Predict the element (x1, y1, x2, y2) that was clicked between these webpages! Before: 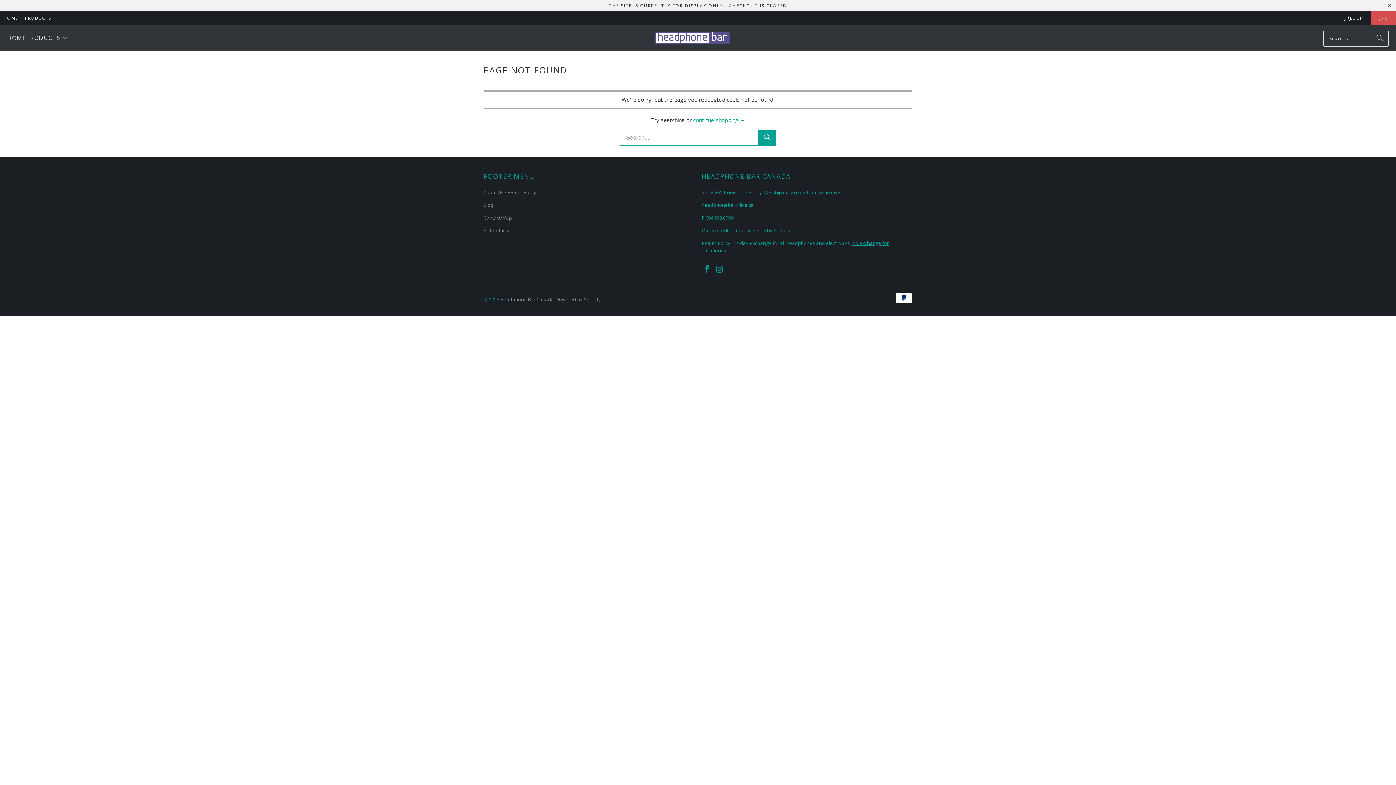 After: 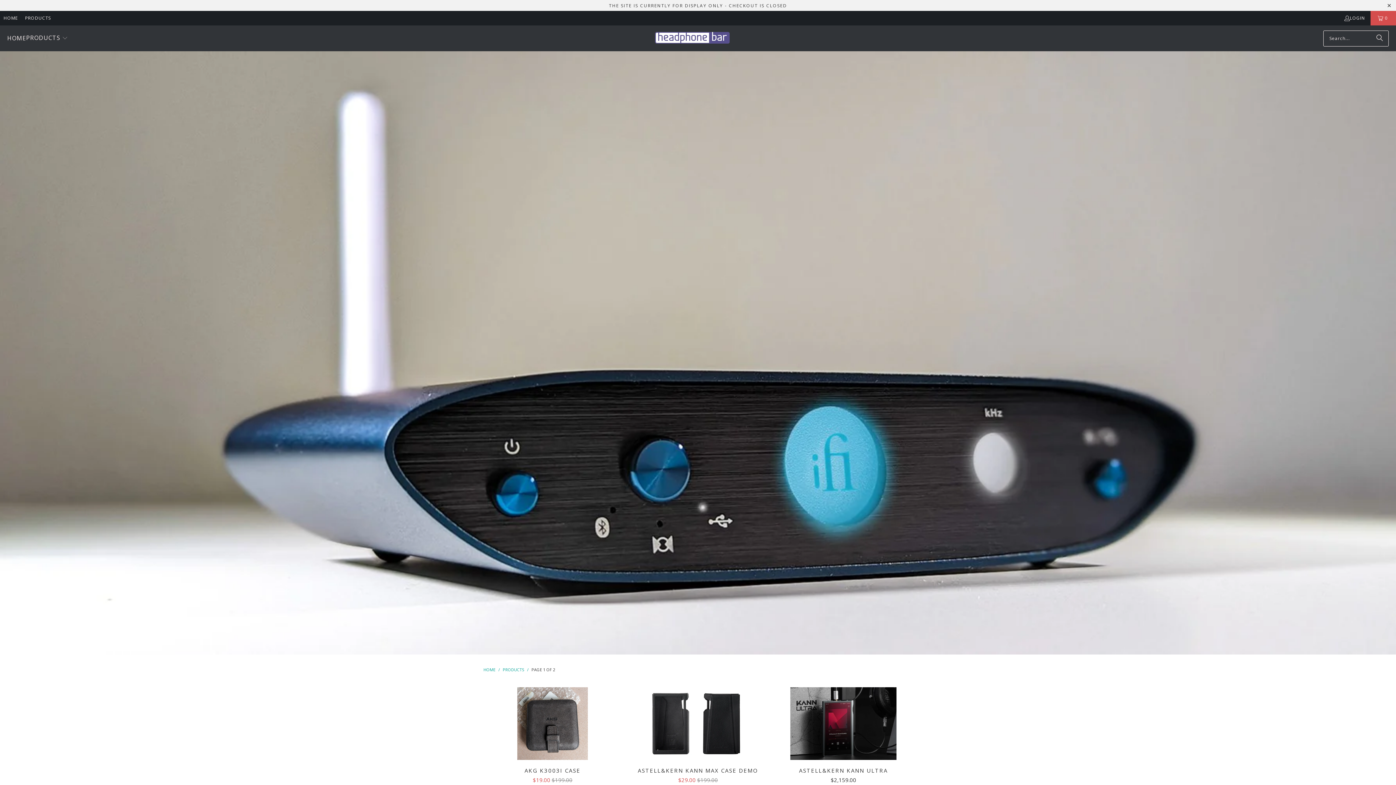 Action: label: All Products bbox: (483, 227, 509, 233)